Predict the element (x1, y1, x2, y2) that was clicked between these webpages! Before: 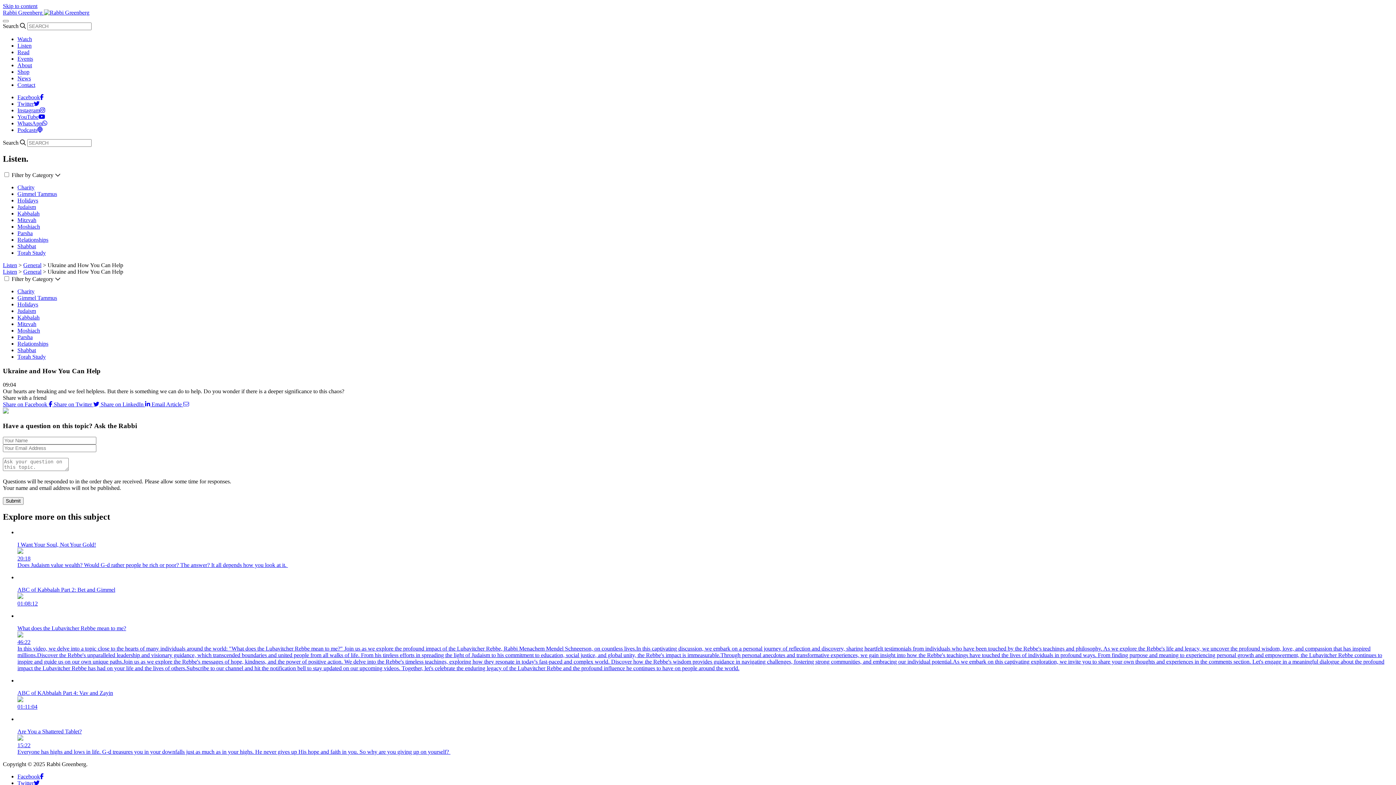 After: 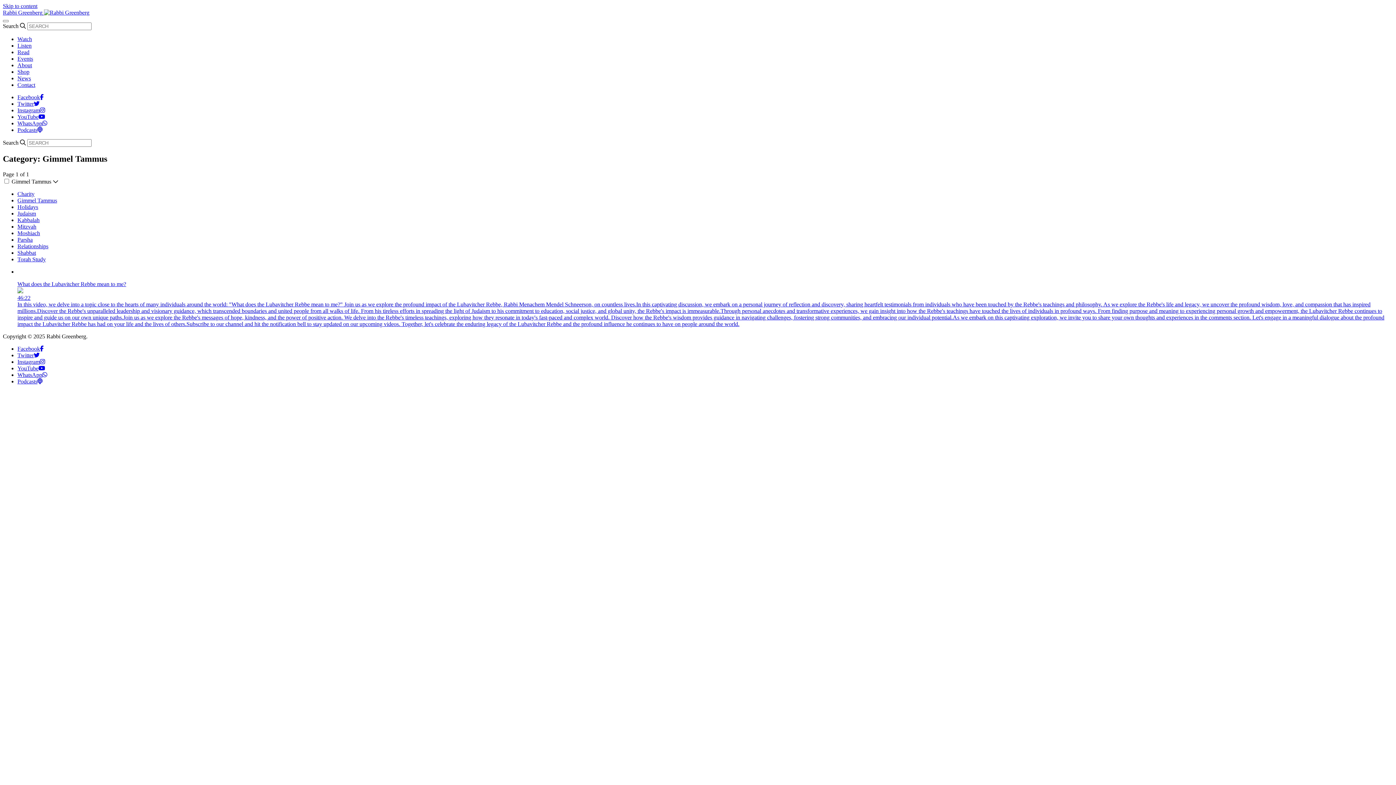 Action: label: Gimmel Tammus bbox: (17, 190, 57, 197)